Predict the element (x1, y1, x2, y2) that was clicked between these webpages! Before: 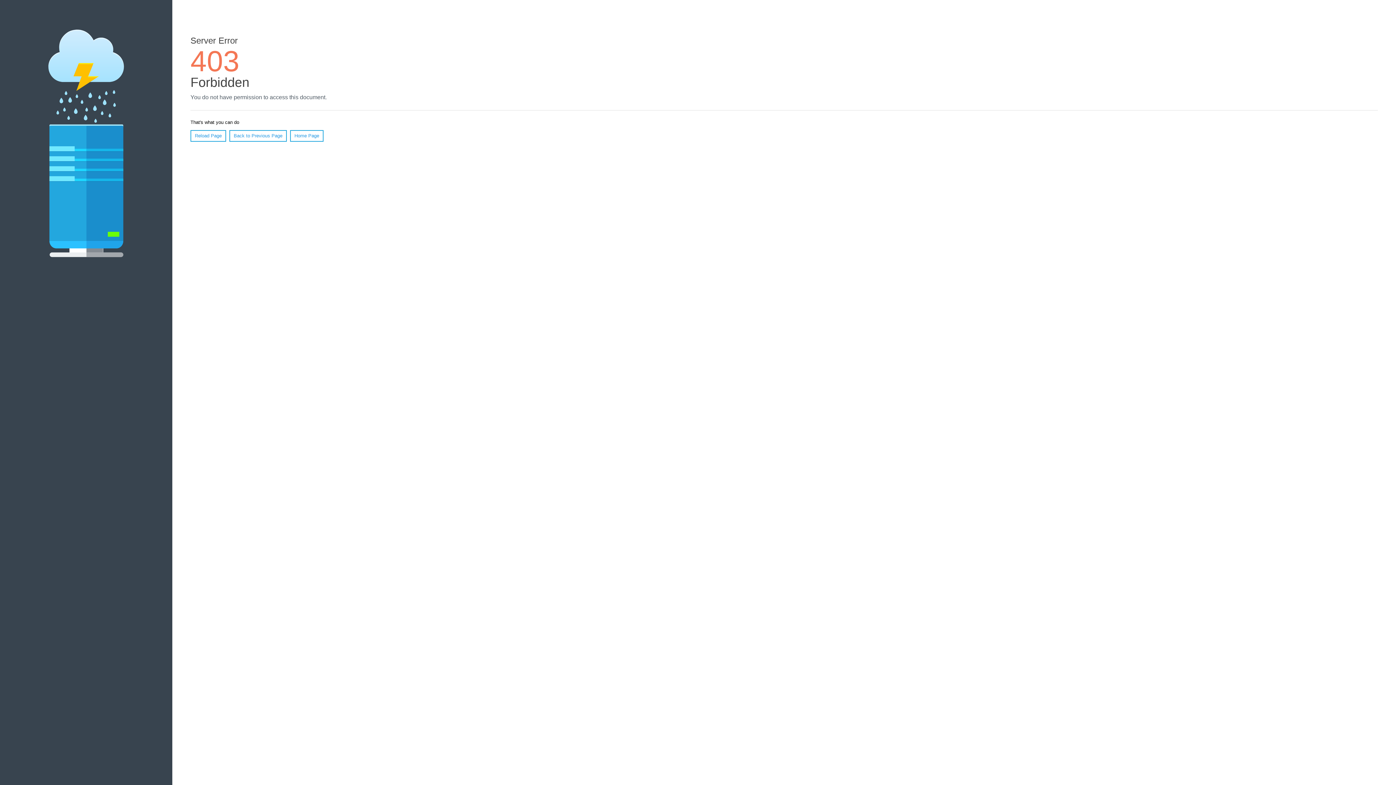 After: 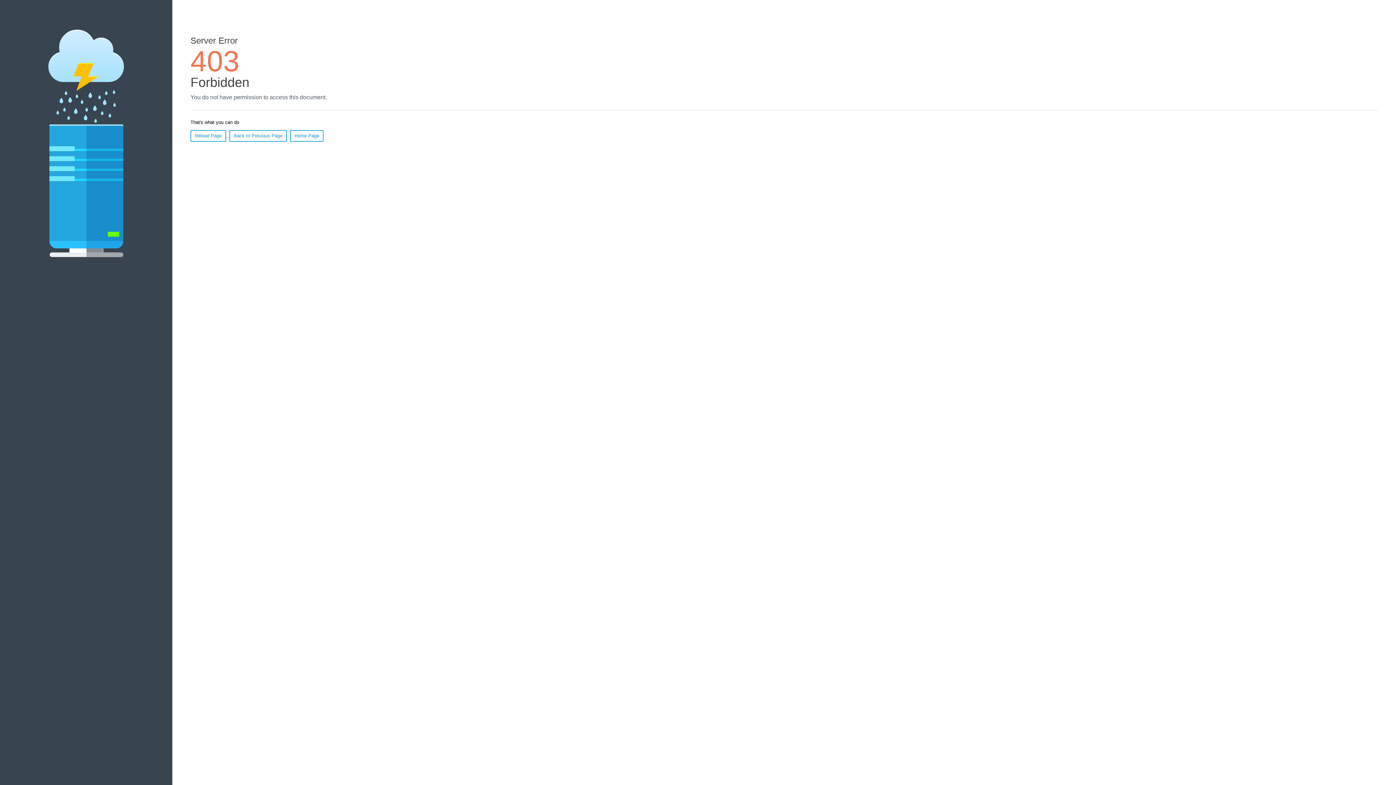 Action: bbox: (290, 130, 323, 141) label: Home Page